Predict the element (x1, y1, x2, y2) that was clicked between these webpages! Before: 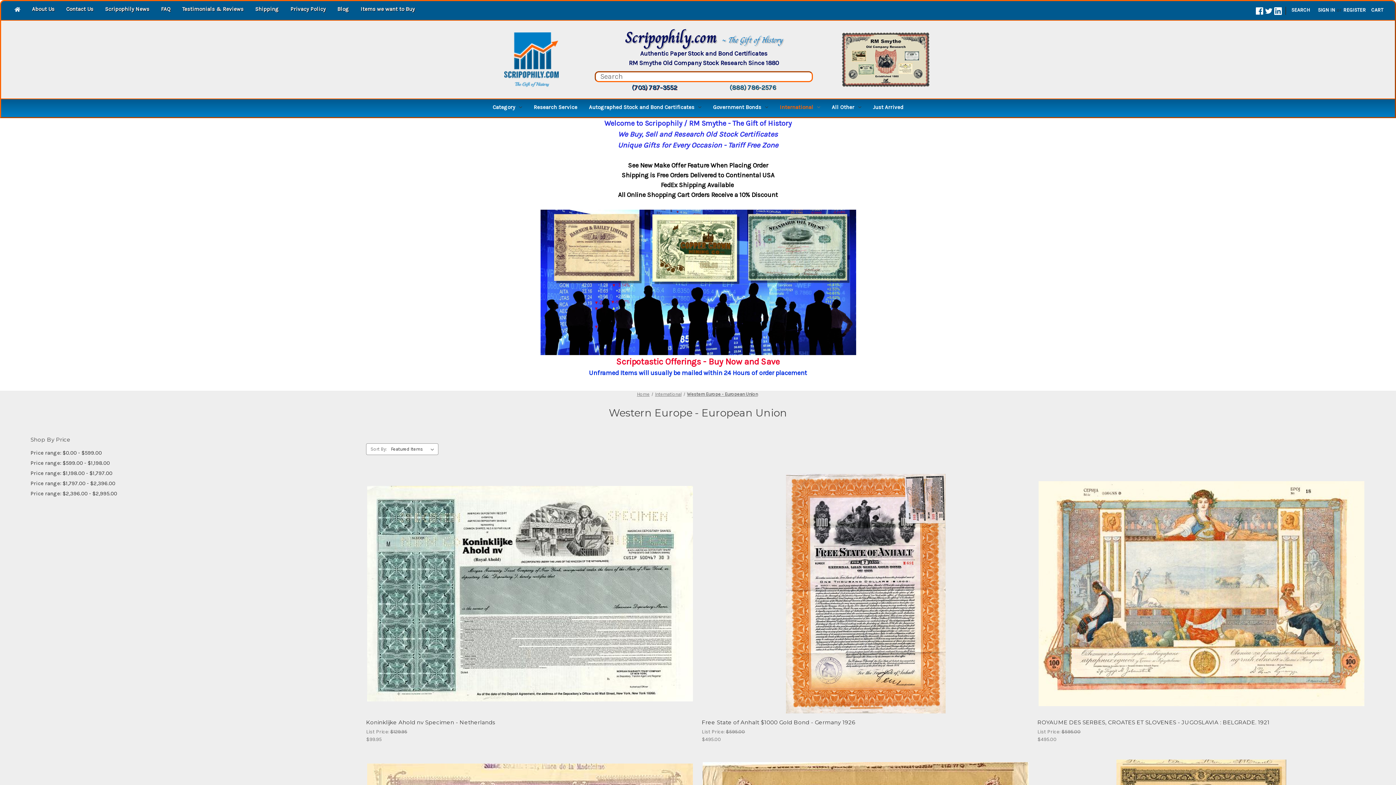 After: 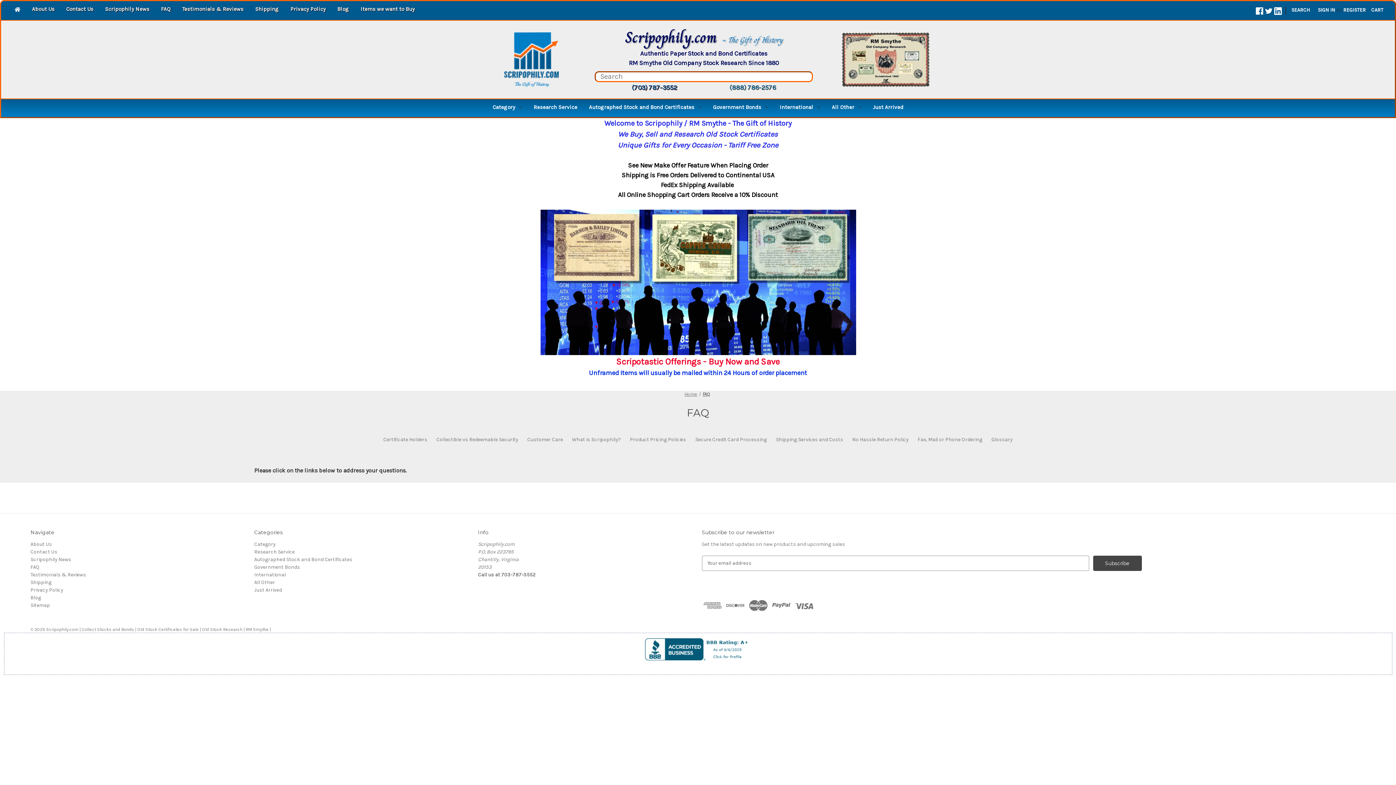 Action: label: FAQ bbox: (155, 1, 176, 18)